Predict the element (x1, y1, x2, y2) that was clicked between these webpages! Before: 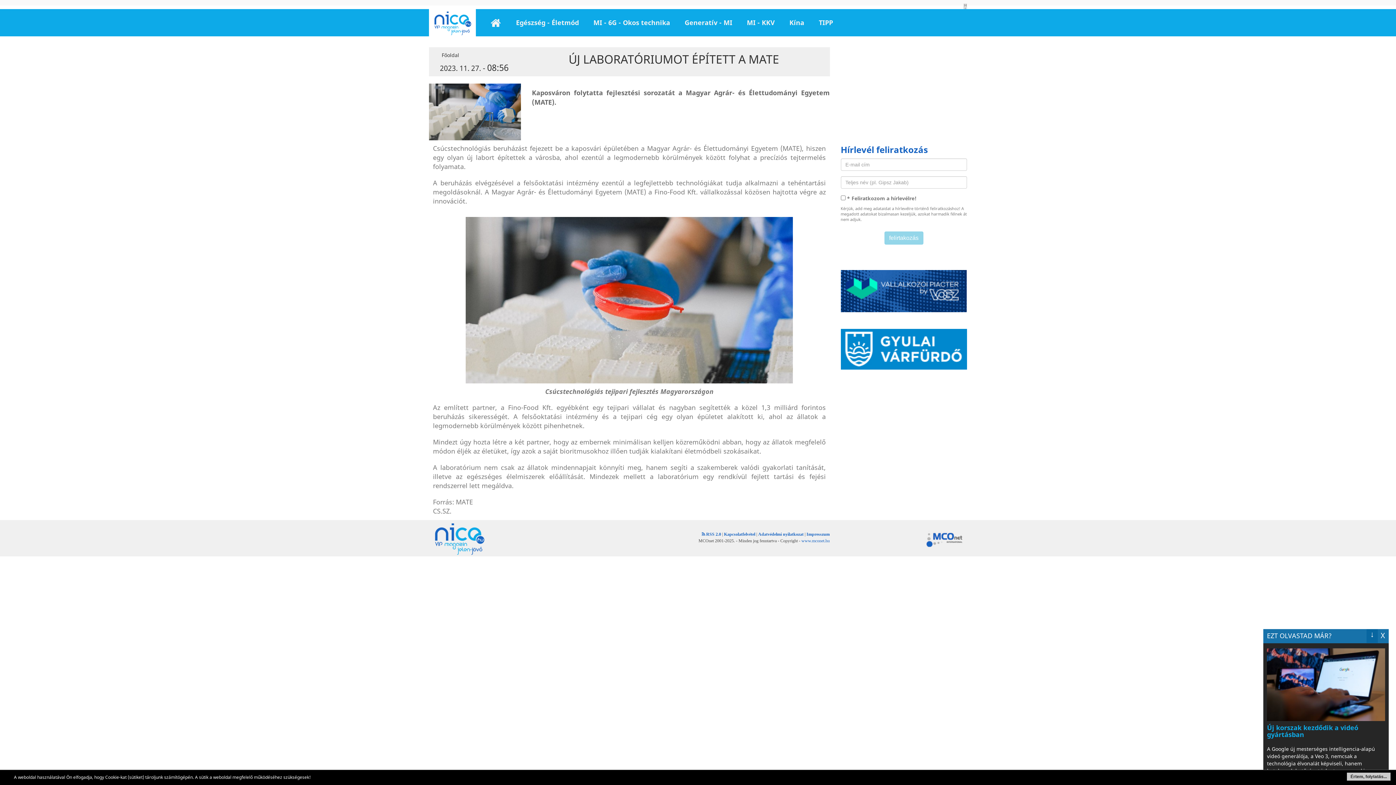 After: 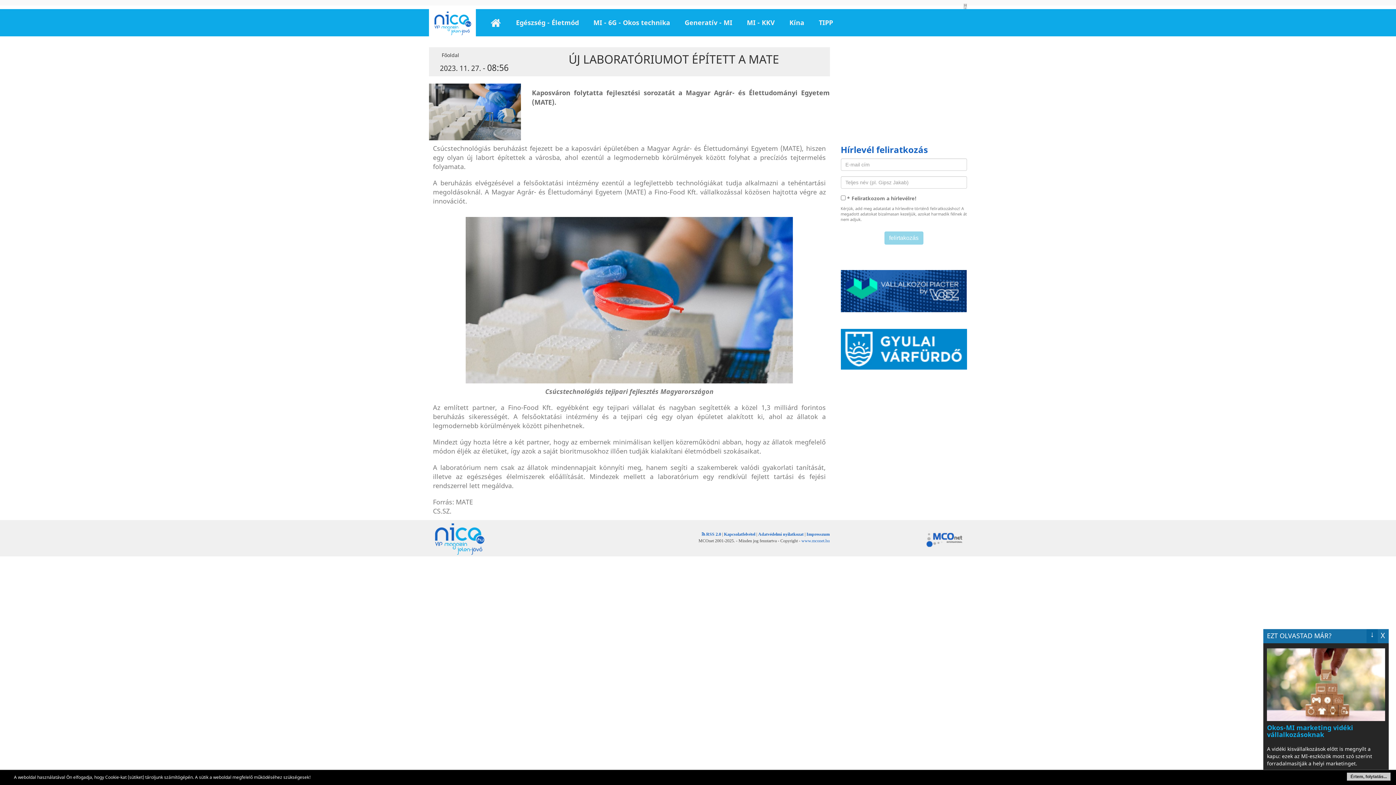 Action: label: Okos-MI marketing vidéki vállalkozásoknak
A vidéki kisvállalkozások előtt is megnyílt a kapu: ezek az MI-eszközök most szó szerint forradalmasítják a helyi marketinget. bbox: (1264, 647, 1387, 790)